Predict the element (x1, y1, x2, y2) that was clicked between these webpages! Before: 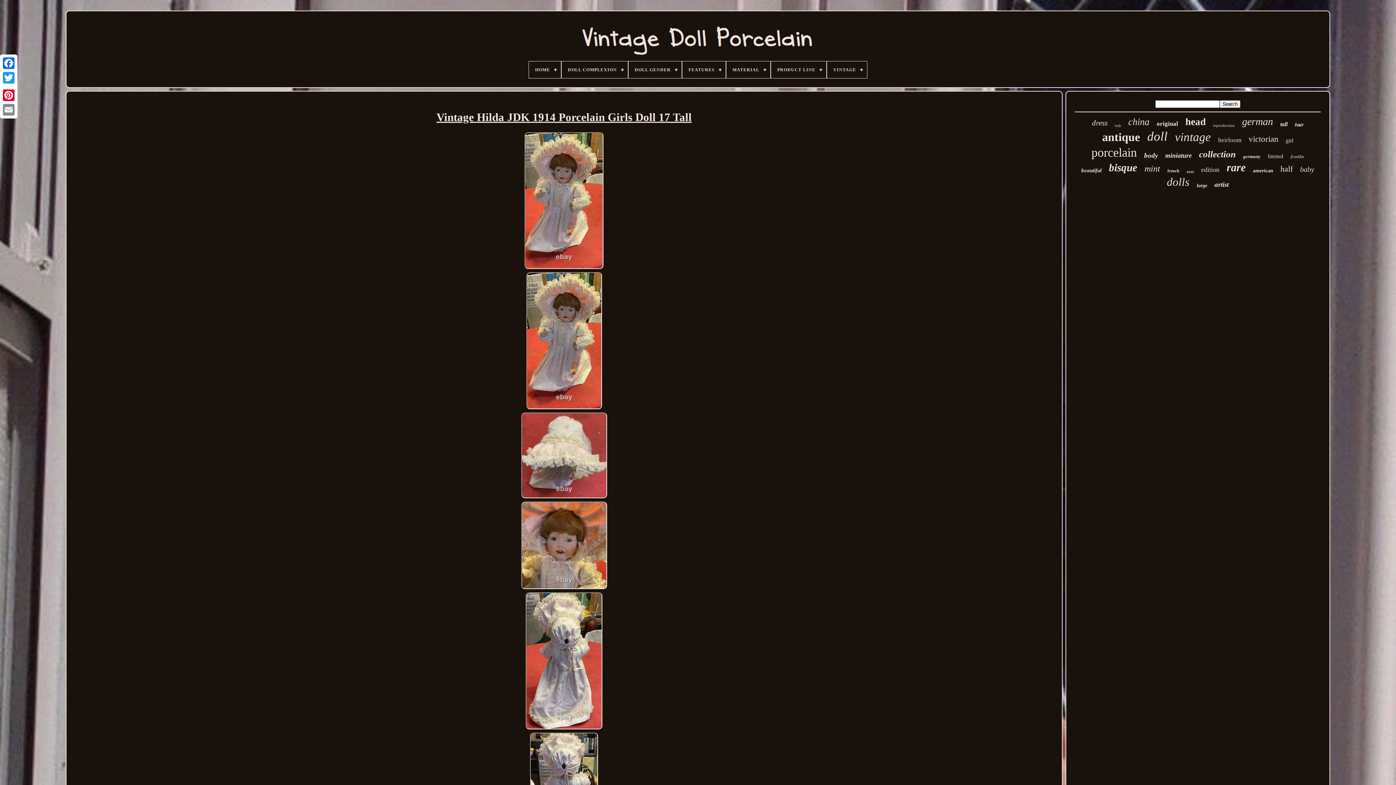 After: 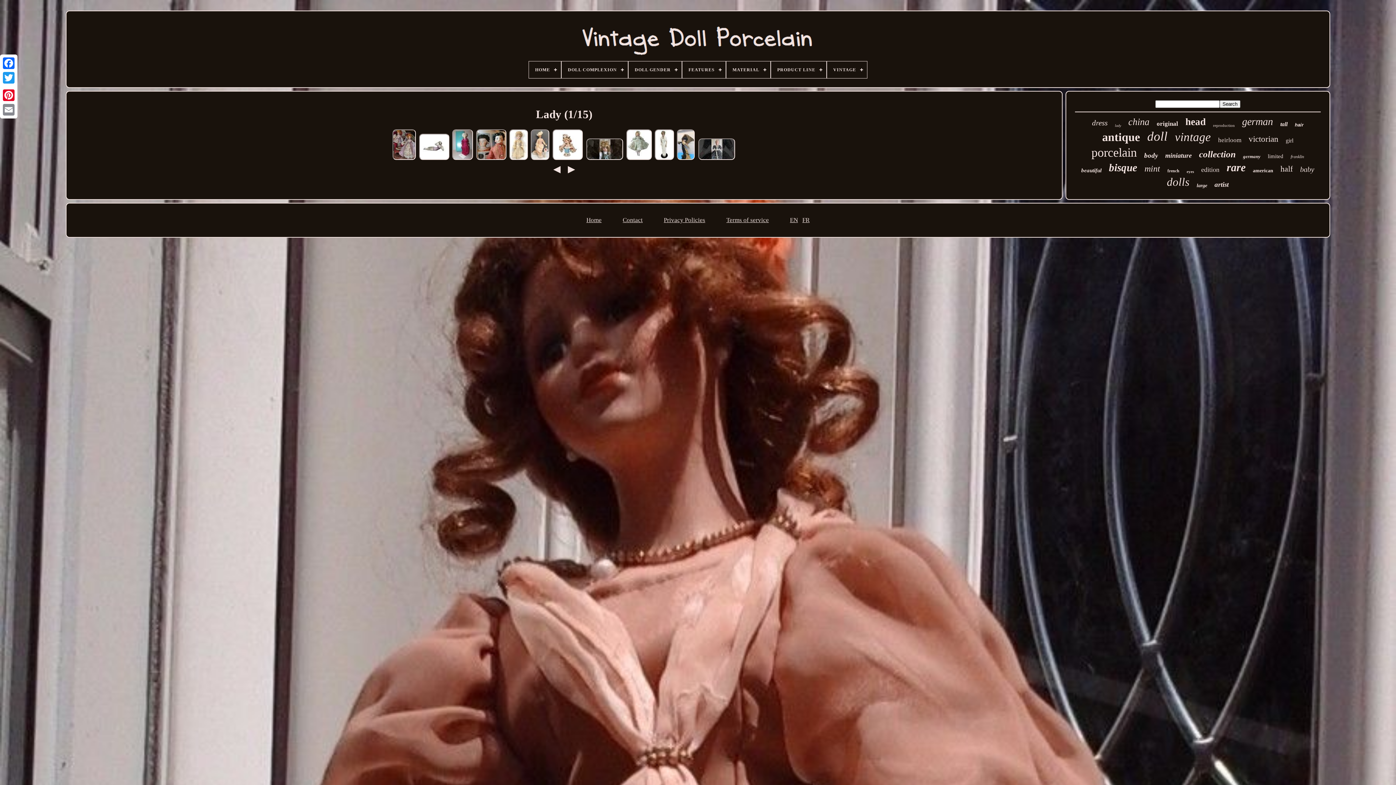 Action: bbox: (1115, 123, 1121, 127) label: lady